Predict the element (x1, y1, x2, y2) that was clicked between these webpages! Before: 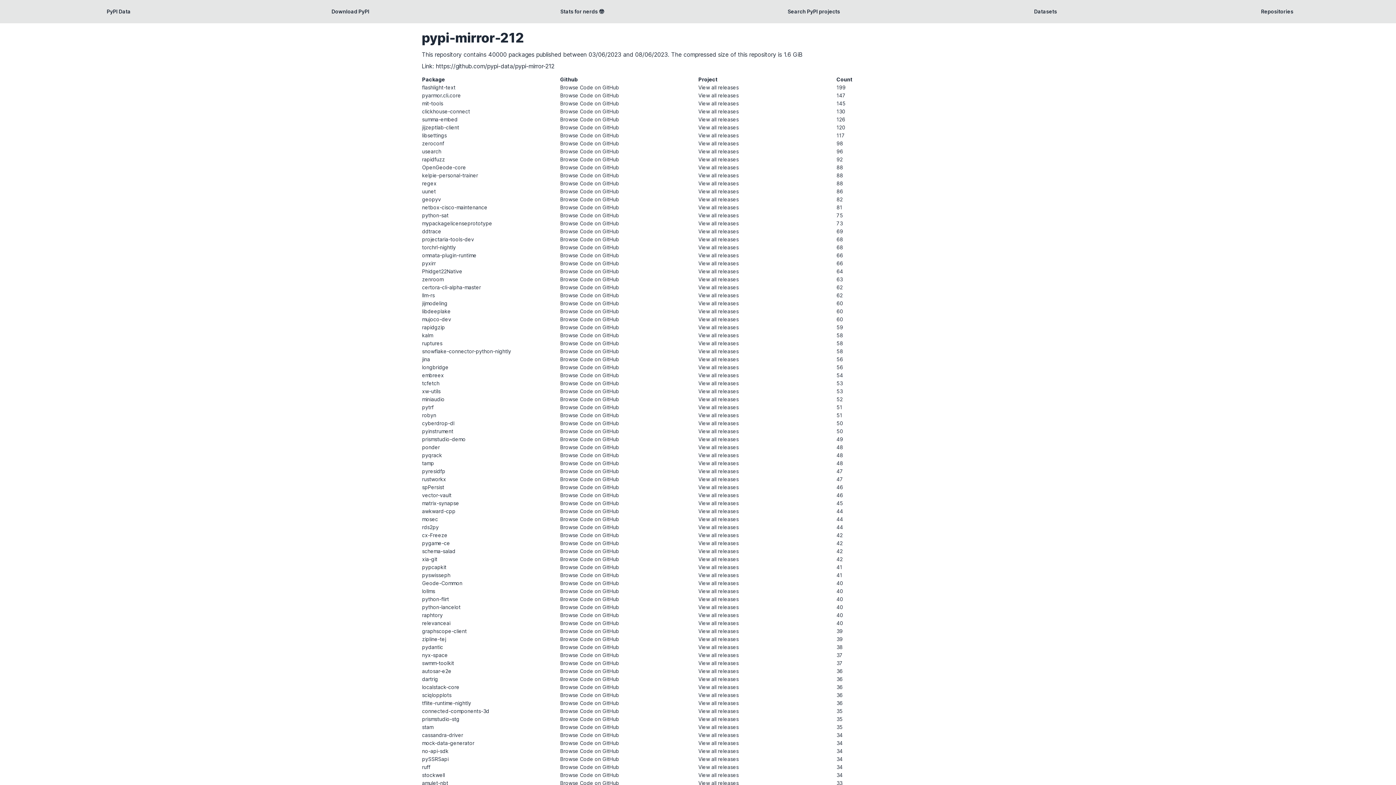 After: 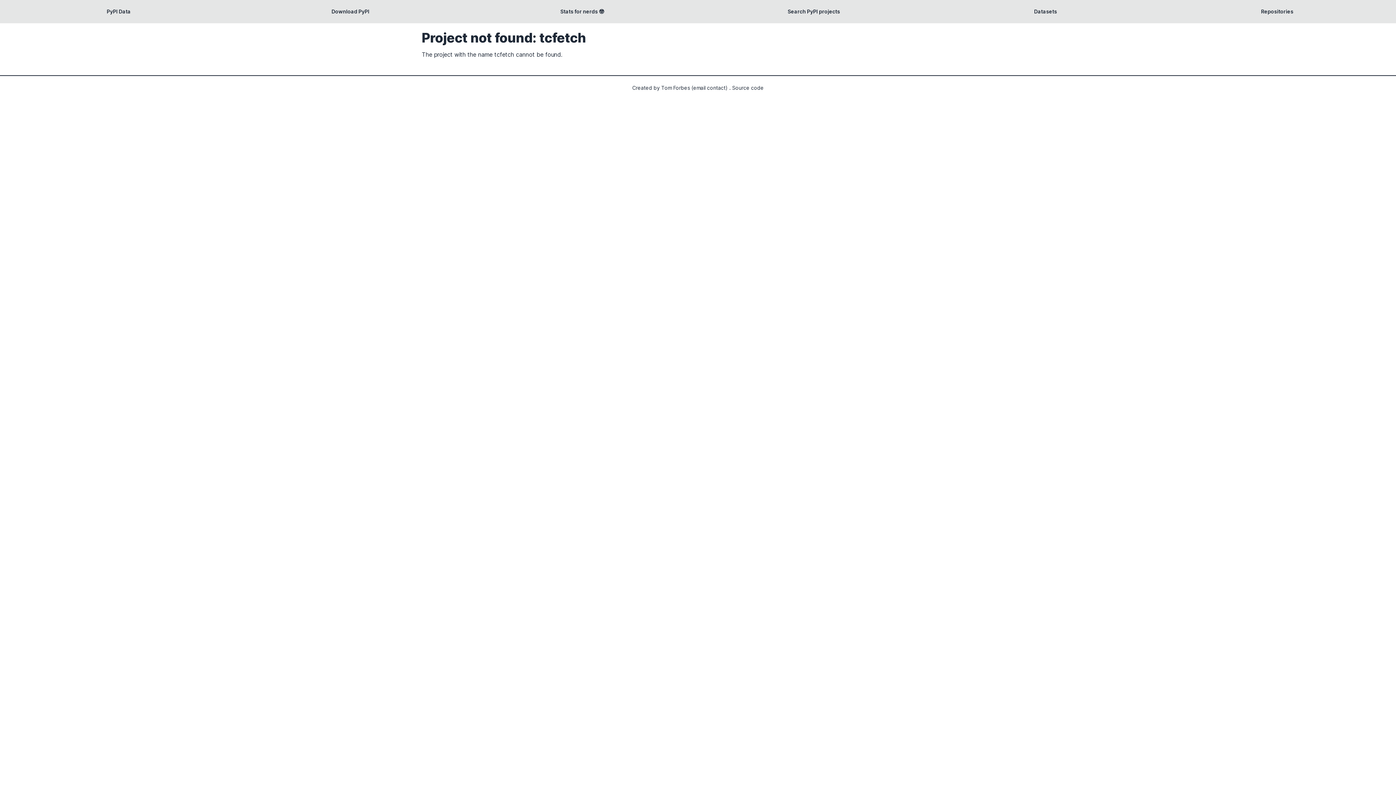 Action: bbox: (698, 380, 738, 386) label: View all releases